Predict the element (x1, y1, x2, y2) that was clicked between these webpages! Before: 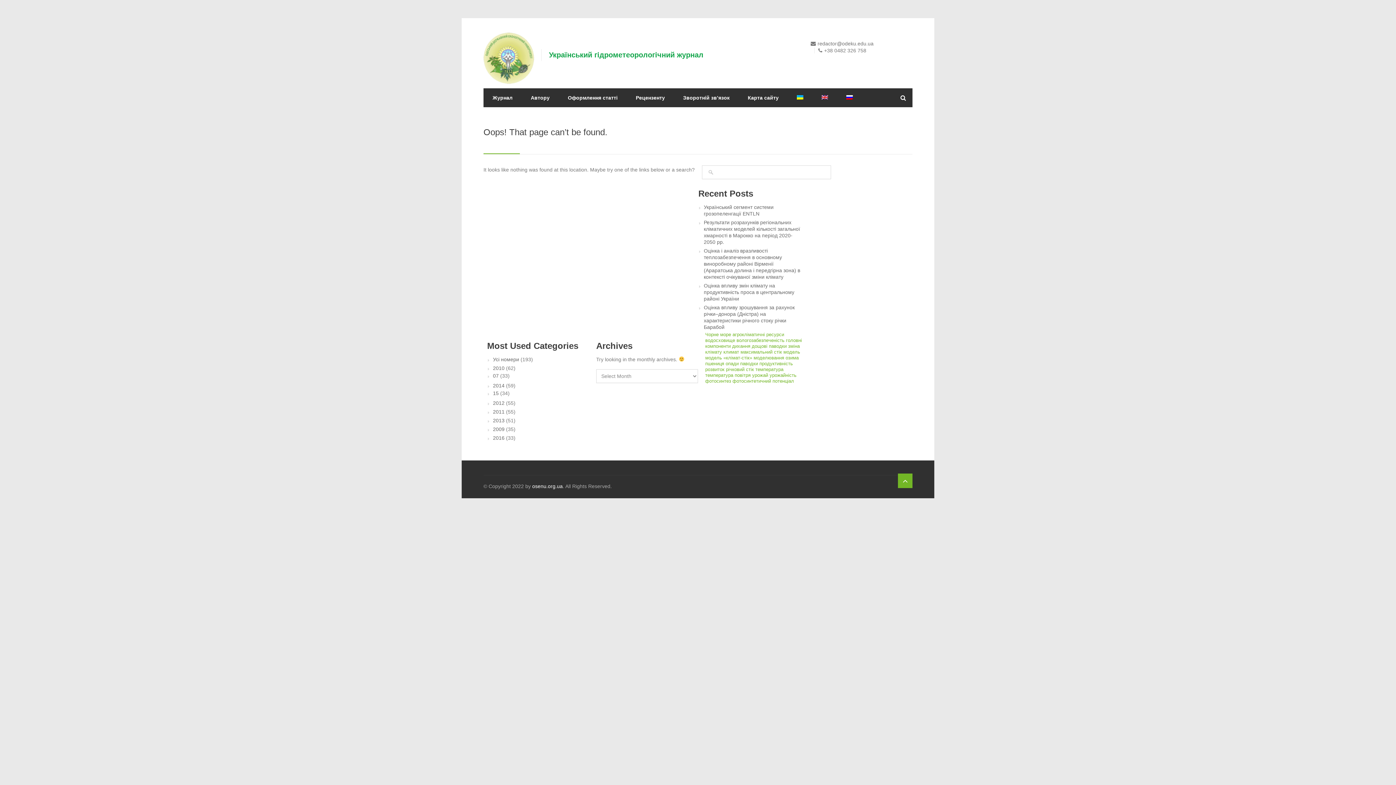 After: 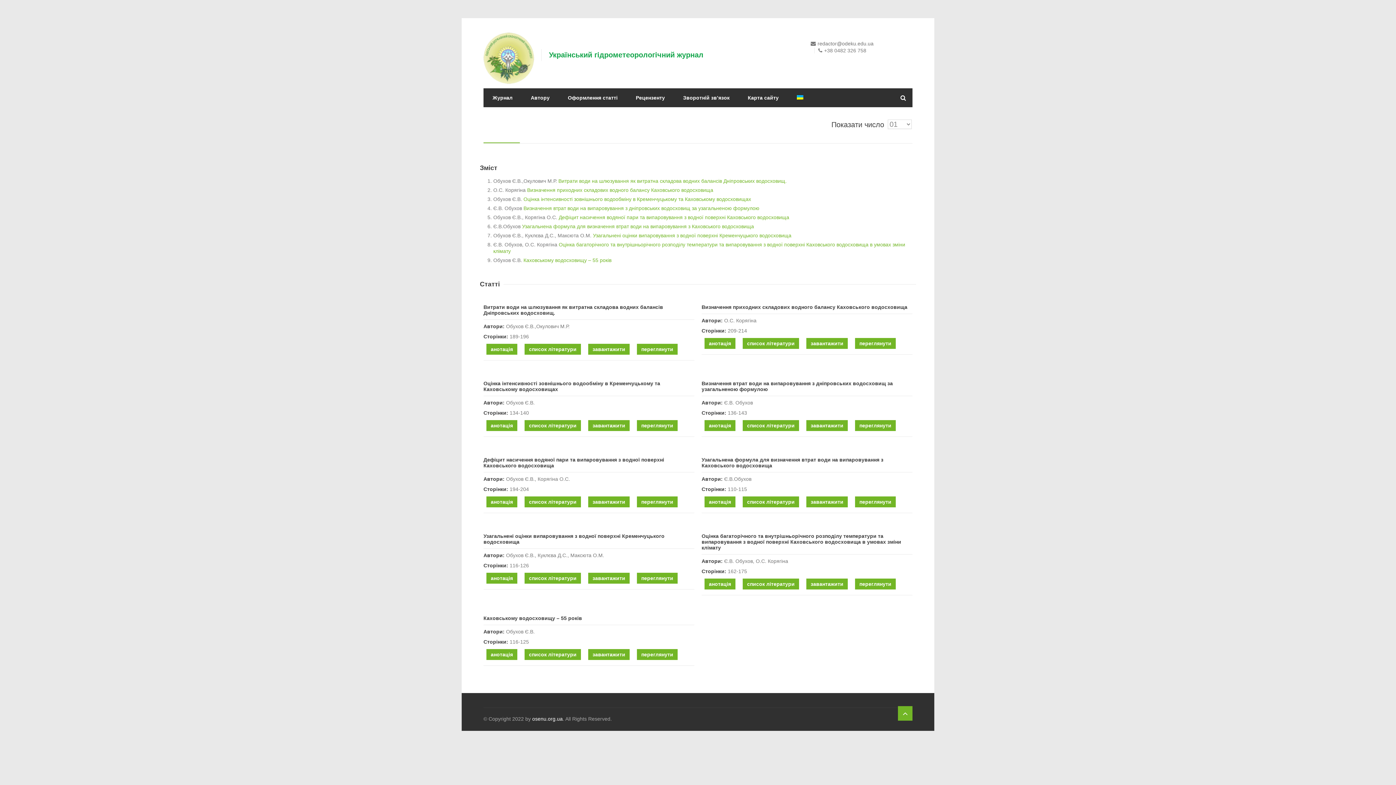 Action: bbox: (705, 337, 735, 343) label: водосховище